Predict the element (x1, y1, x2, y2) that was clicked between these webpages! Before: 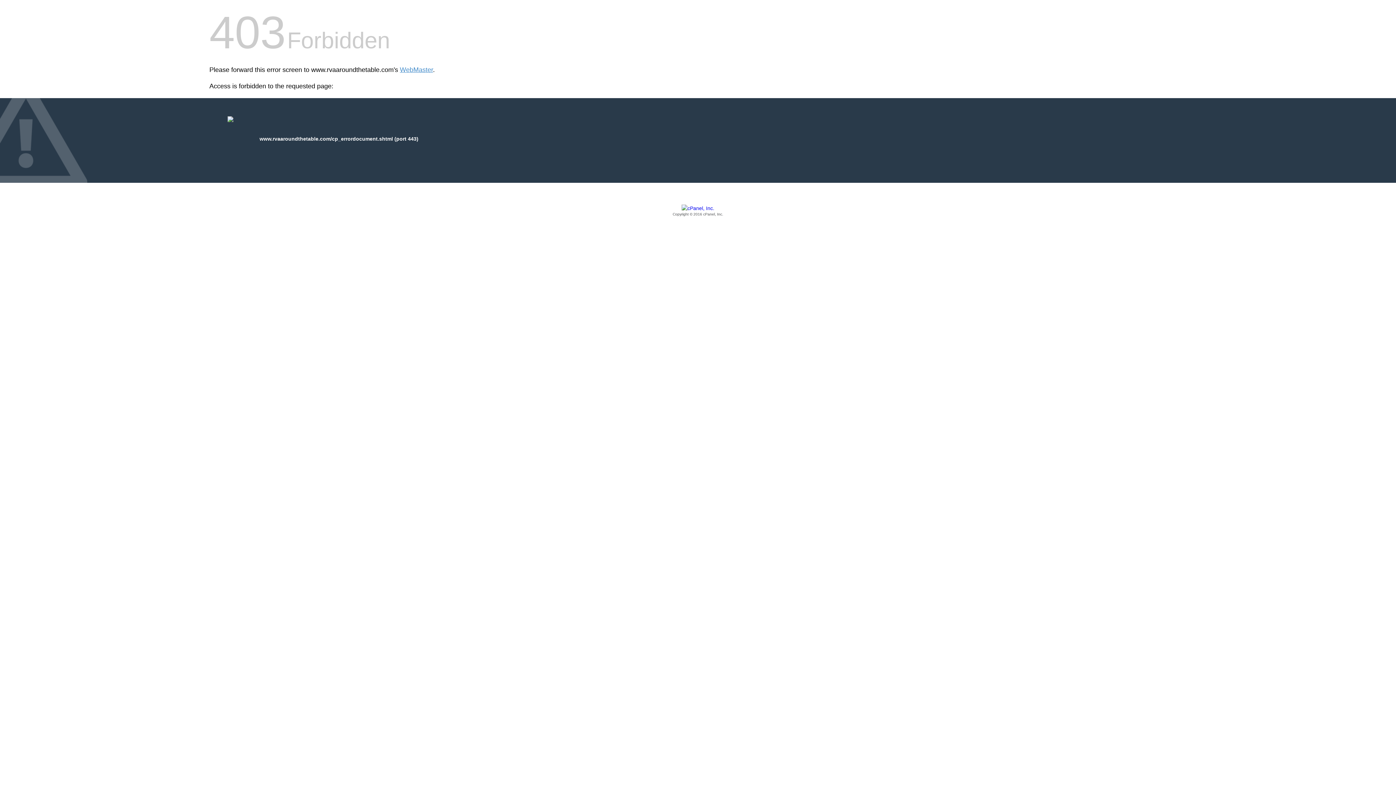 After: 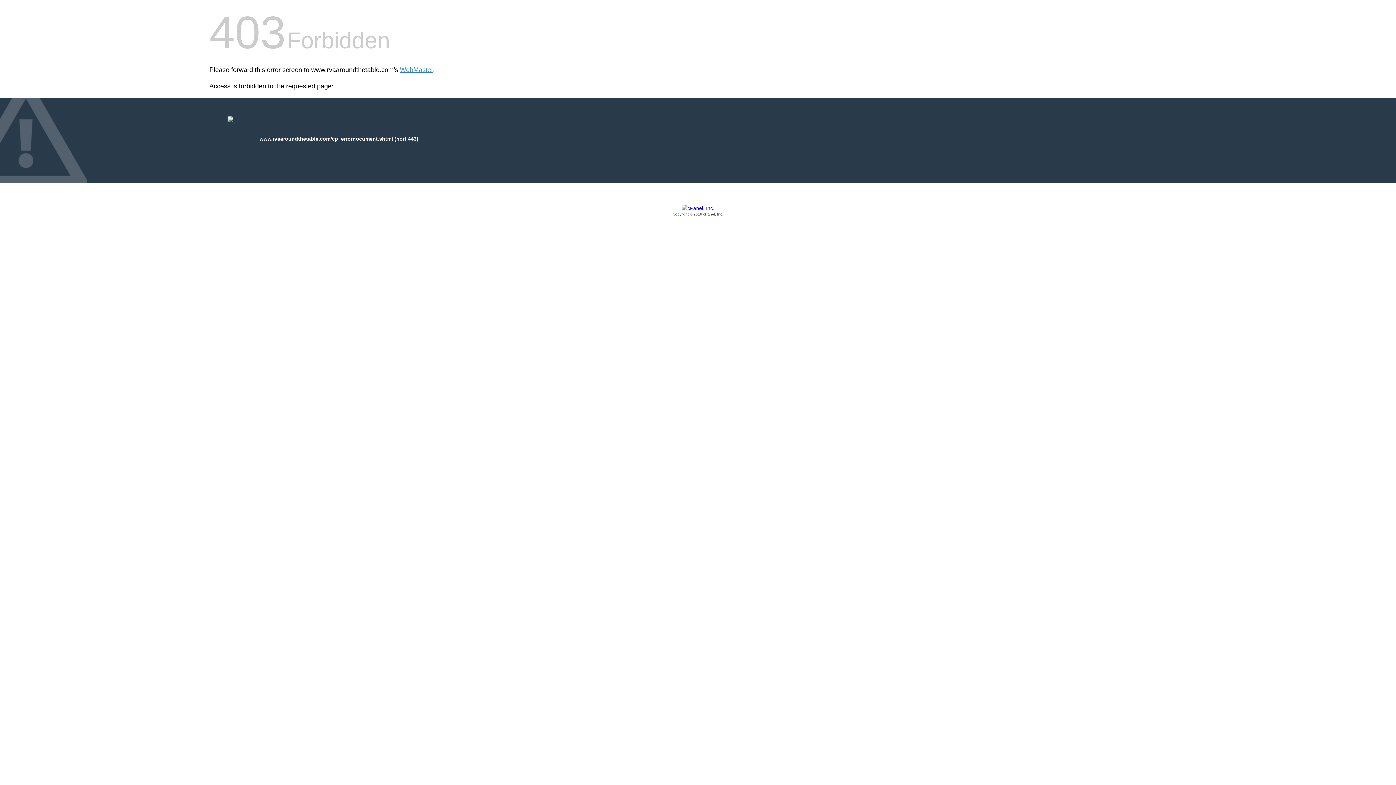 Action: bbox: (209, 205, 1186, 217) label: Copyright © 2016 cPanel, Inc.